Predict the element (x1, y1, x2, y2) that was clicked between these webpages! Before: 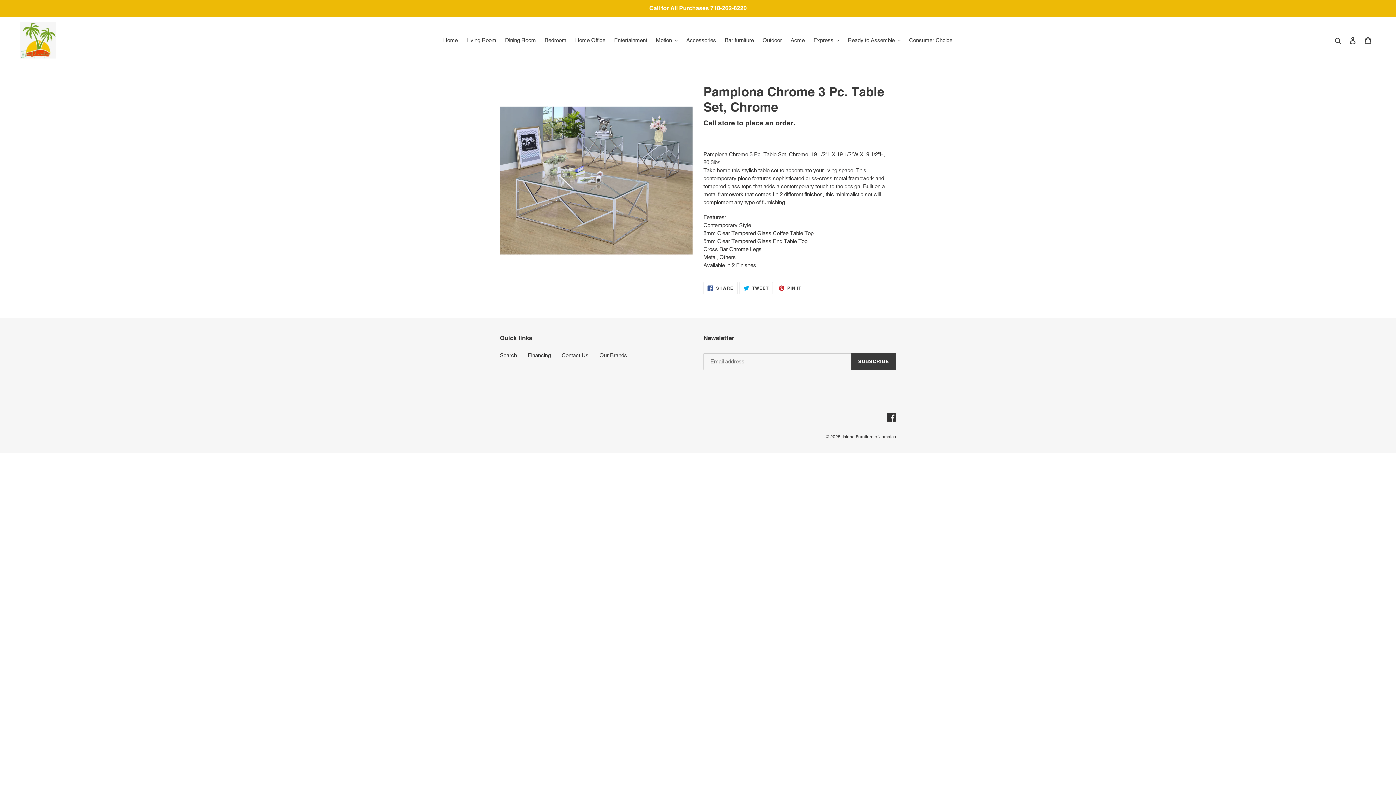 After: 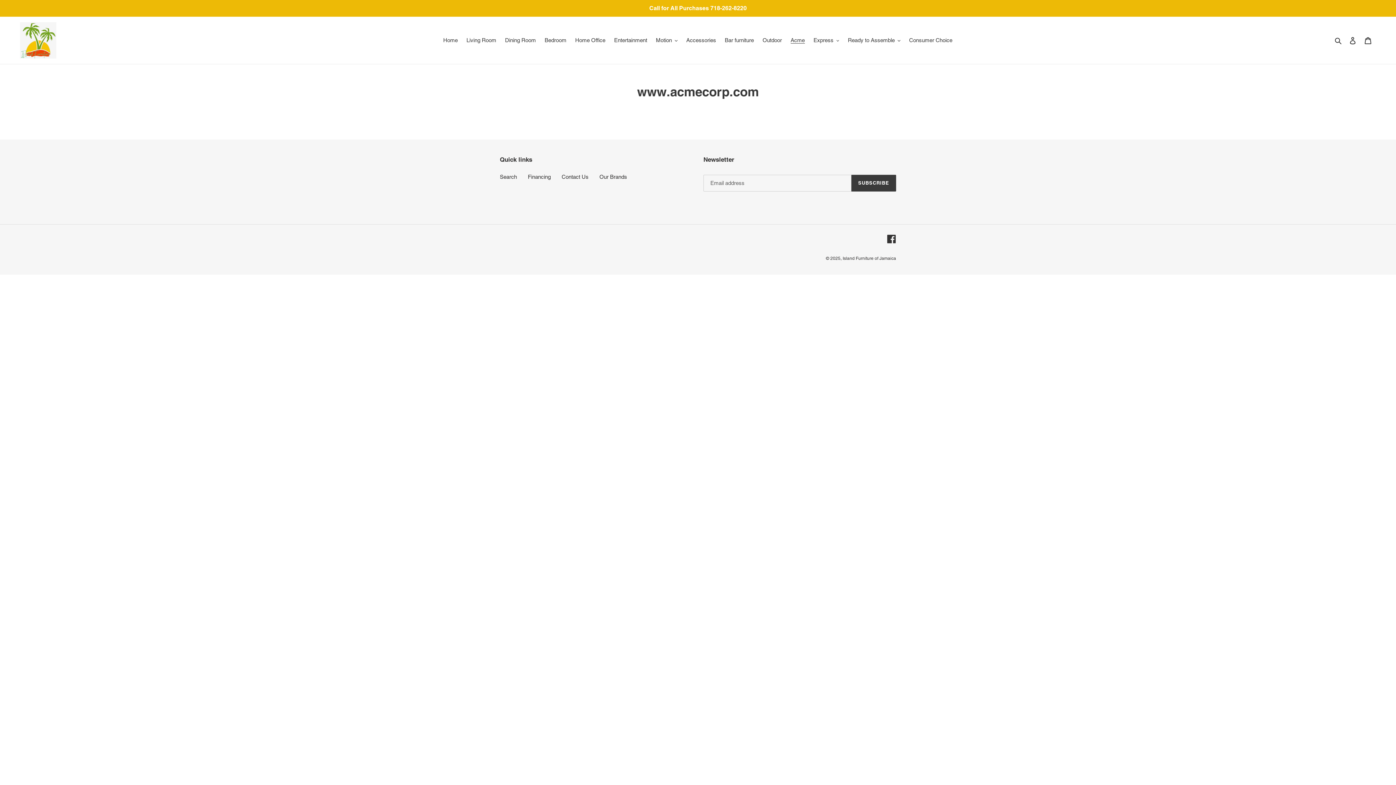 Action: label: Acme bbox: (787, 35, 808, 45)